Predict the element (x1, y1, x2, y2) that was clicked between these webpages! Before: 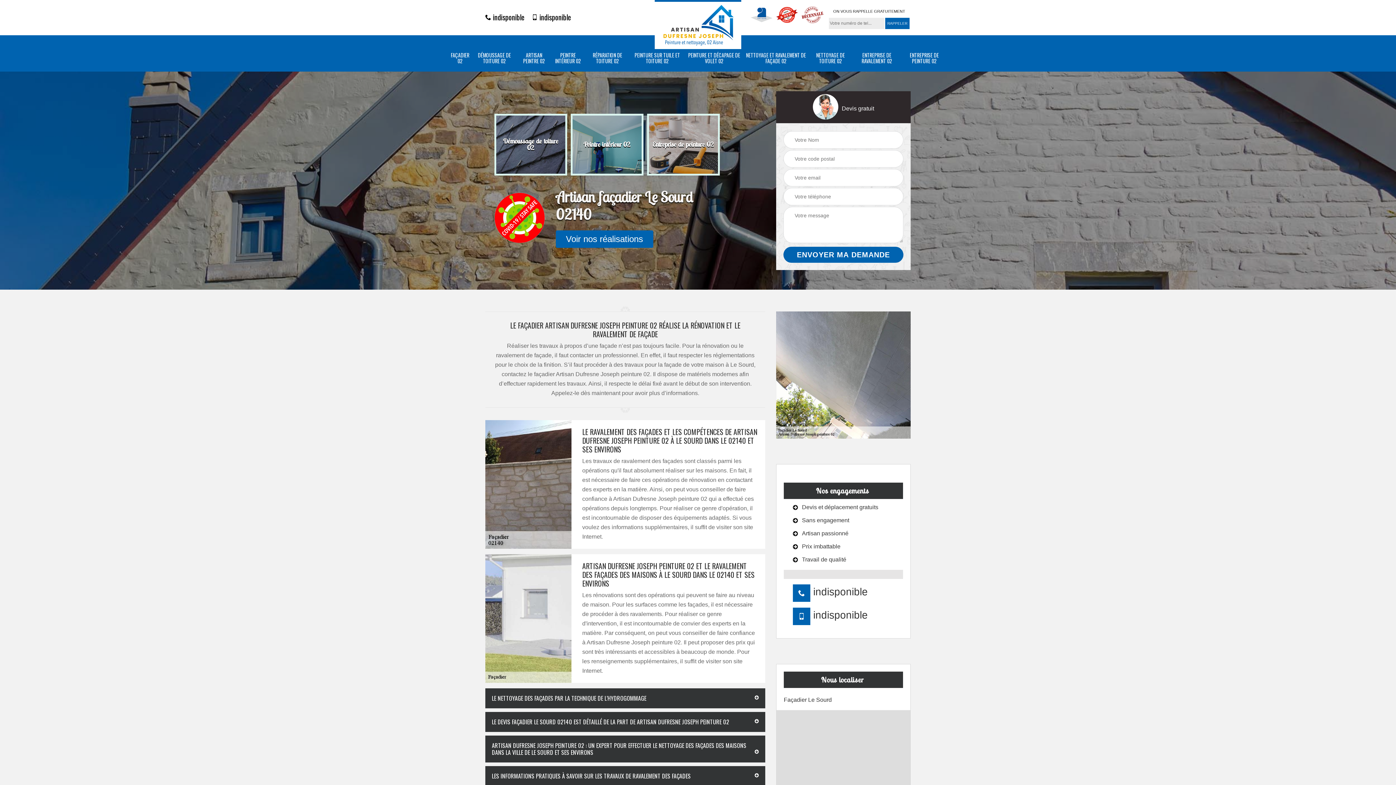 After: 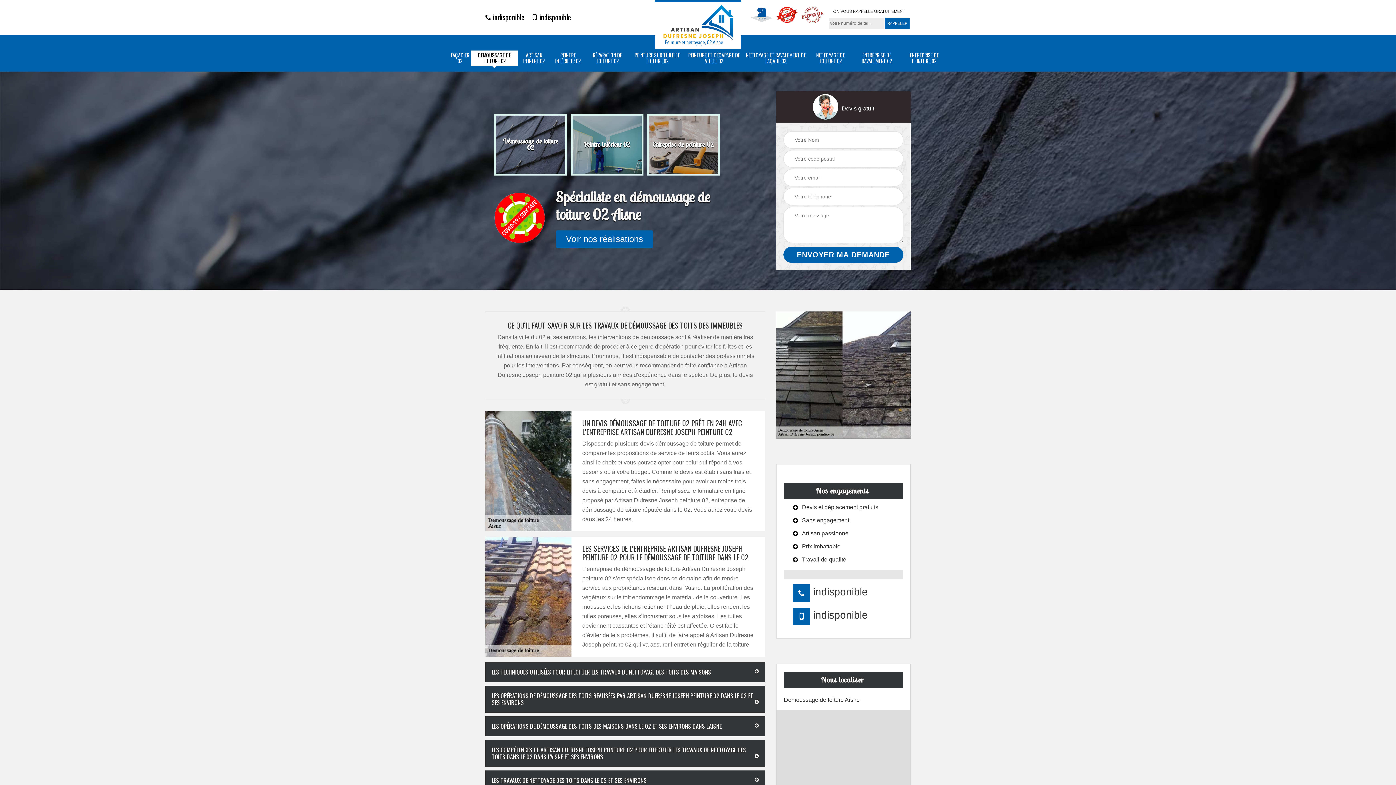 Action: label: Démoussage de toiture 02 bbox: (496, 115, 565, 173)